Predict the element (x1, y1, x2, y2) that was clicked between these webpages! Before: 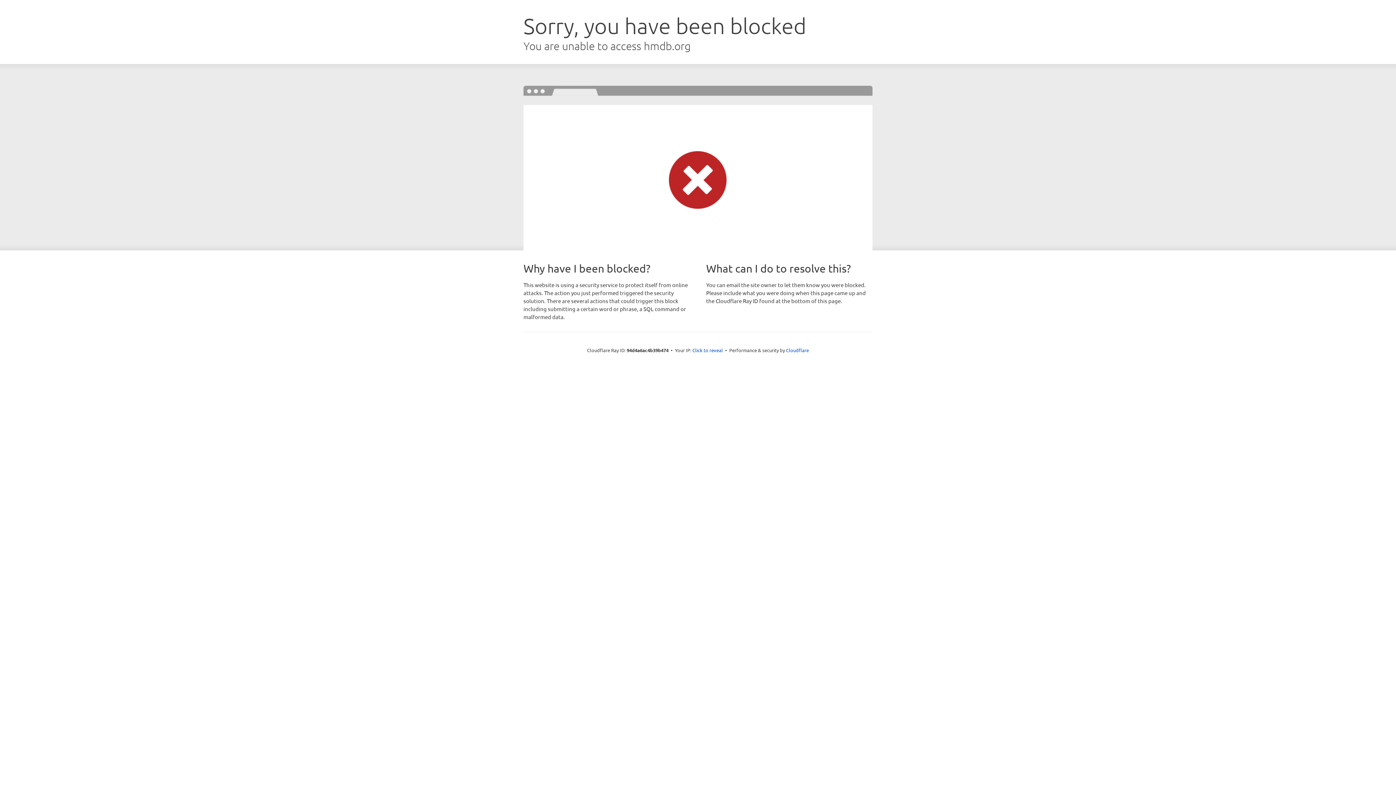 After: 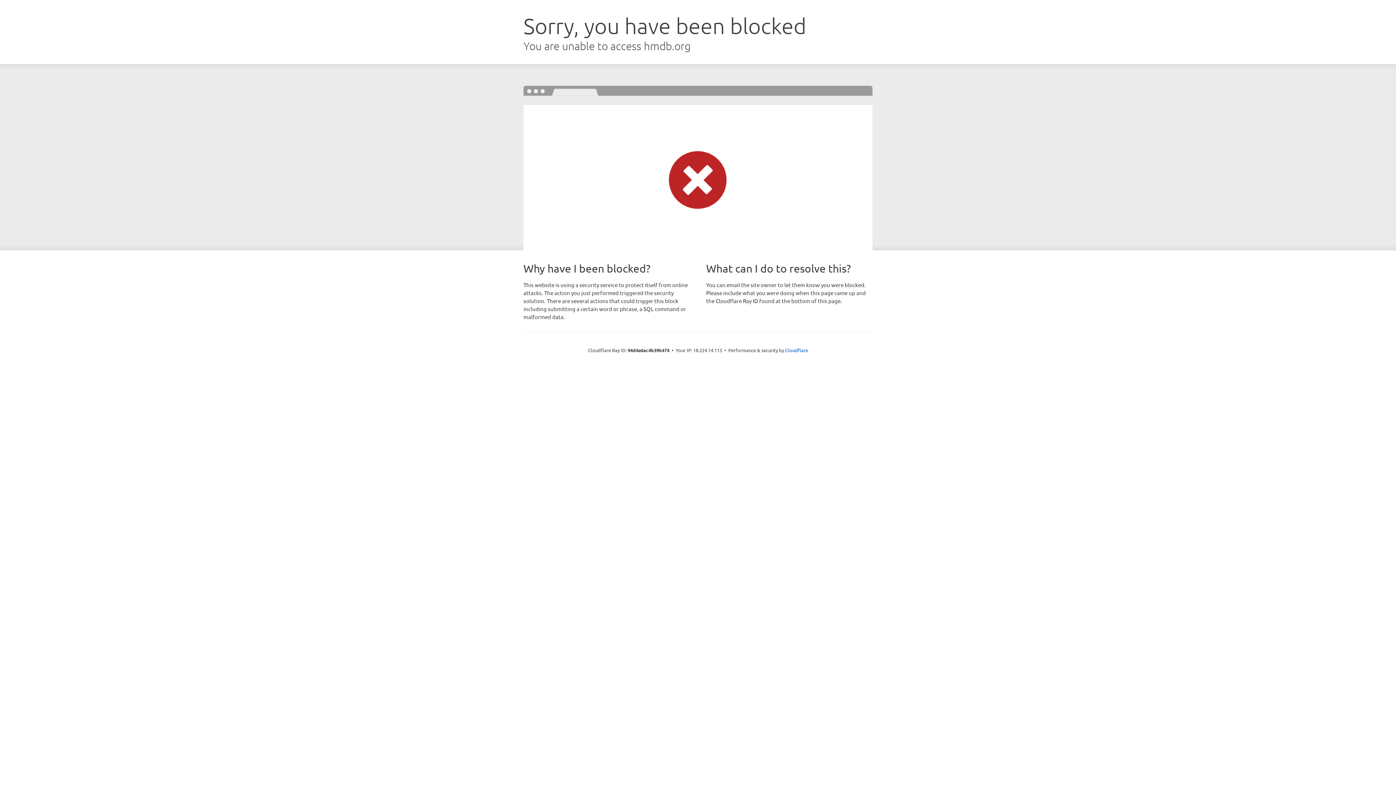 Action: bbox: (692, 346, 723, 353) label: Click to reveal